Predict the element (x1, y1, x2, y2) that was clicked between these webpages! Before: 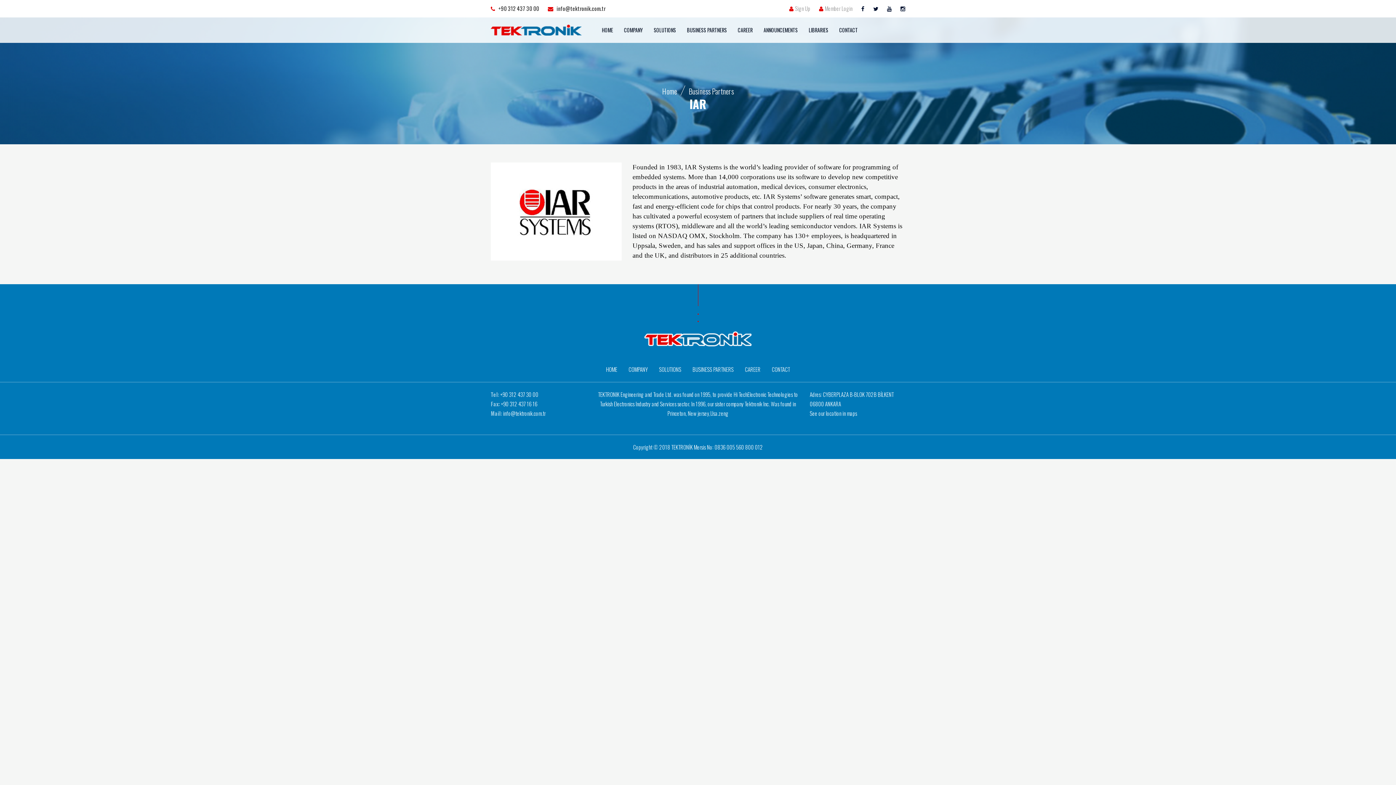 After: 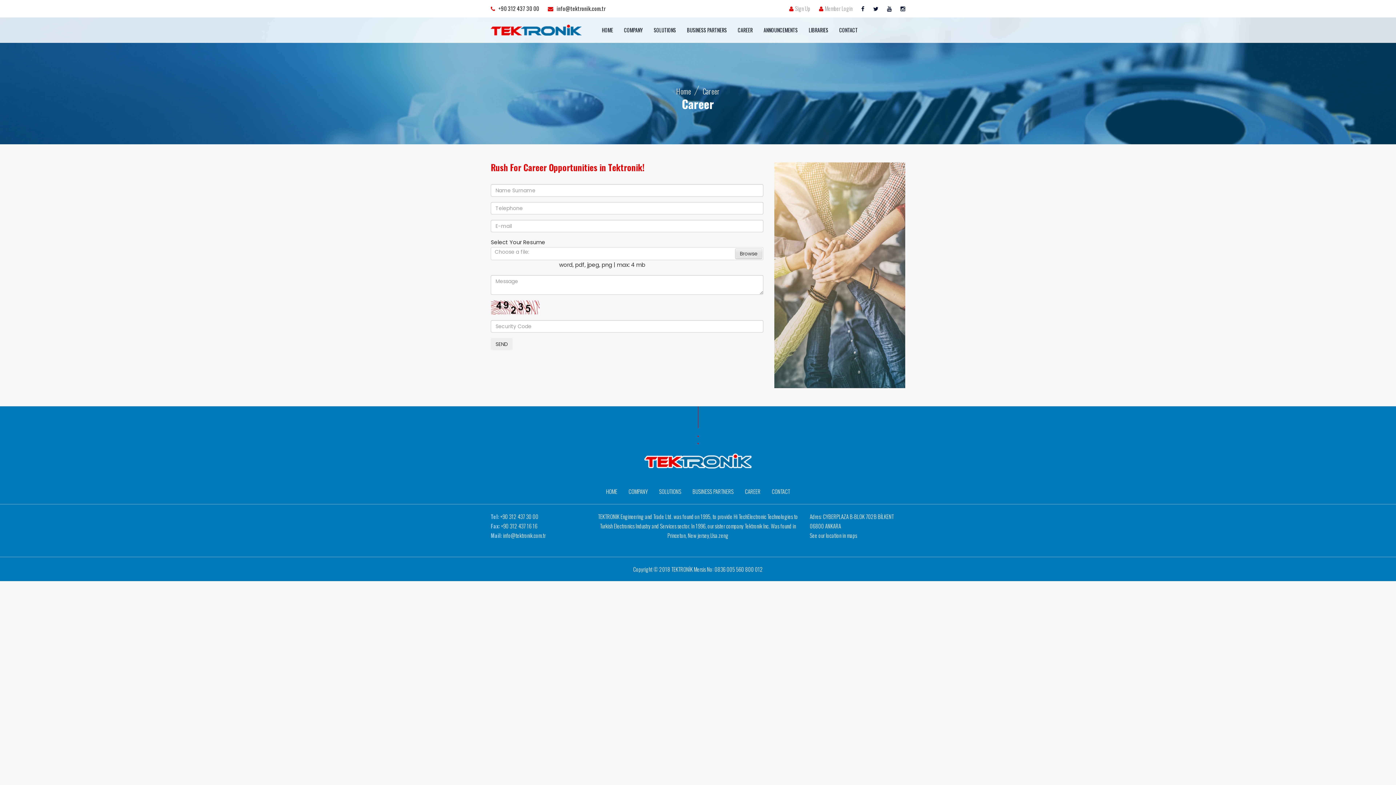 Action: label: CAREER bbox: (745, 365, 760, 373)